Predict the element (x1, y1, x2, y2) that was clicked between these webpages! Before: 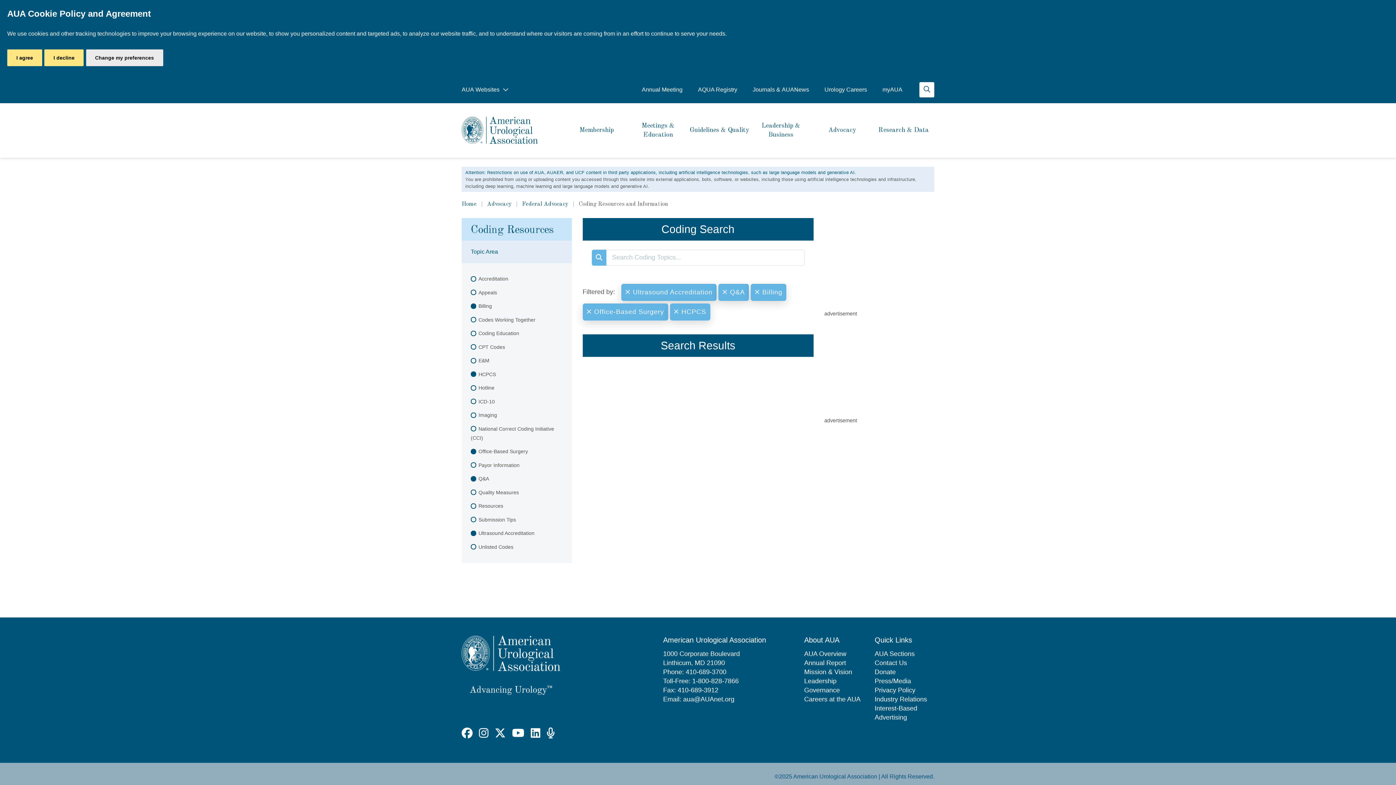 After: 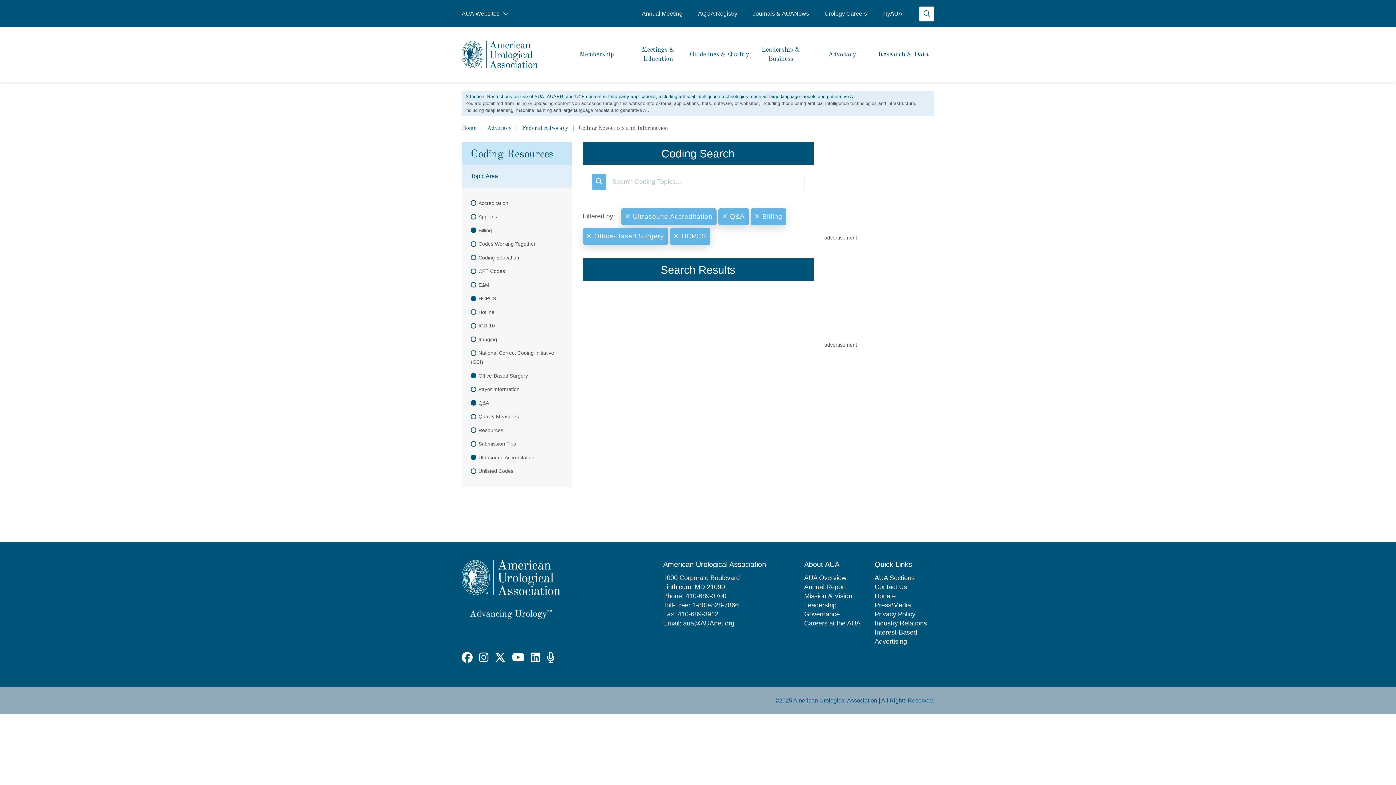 Action: bbox: (7, 49, 42, 66) label: I agree